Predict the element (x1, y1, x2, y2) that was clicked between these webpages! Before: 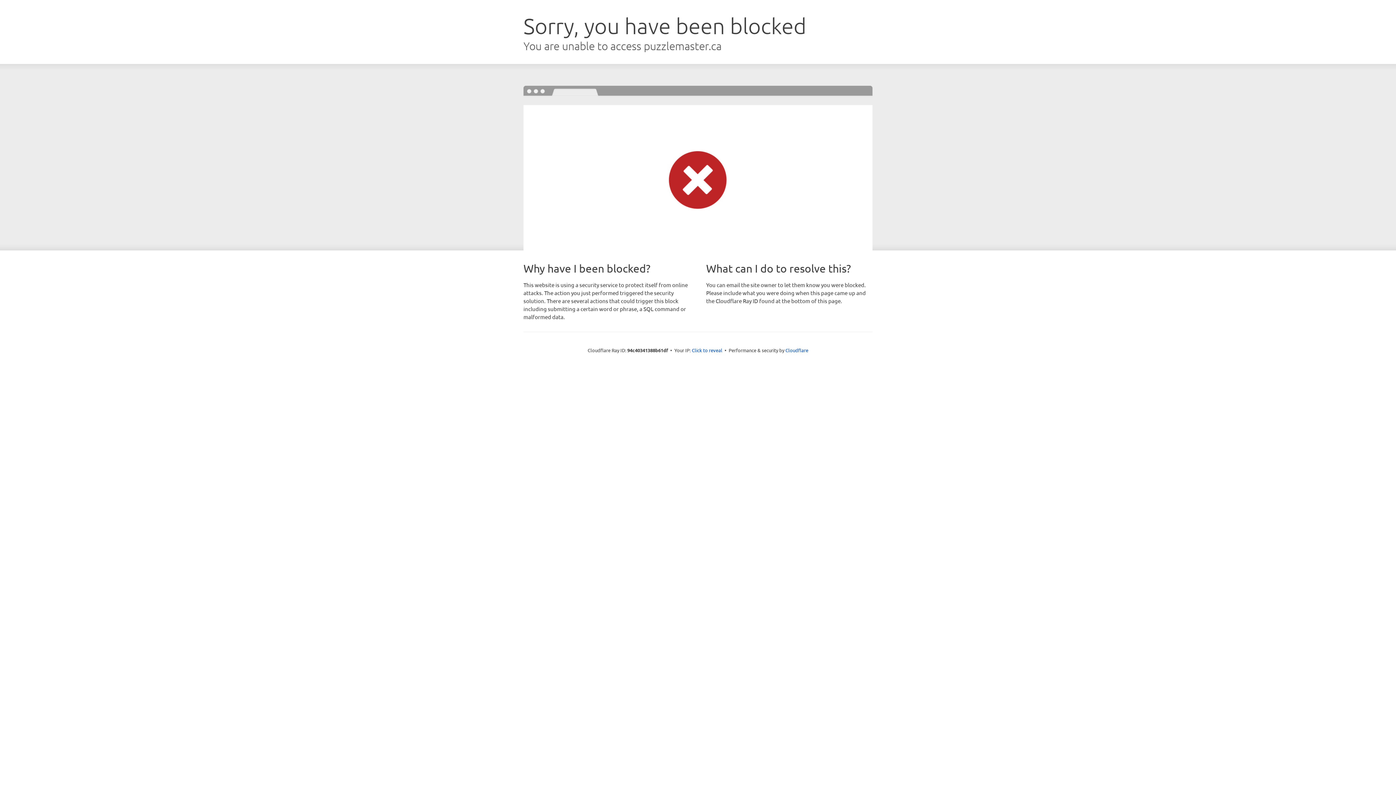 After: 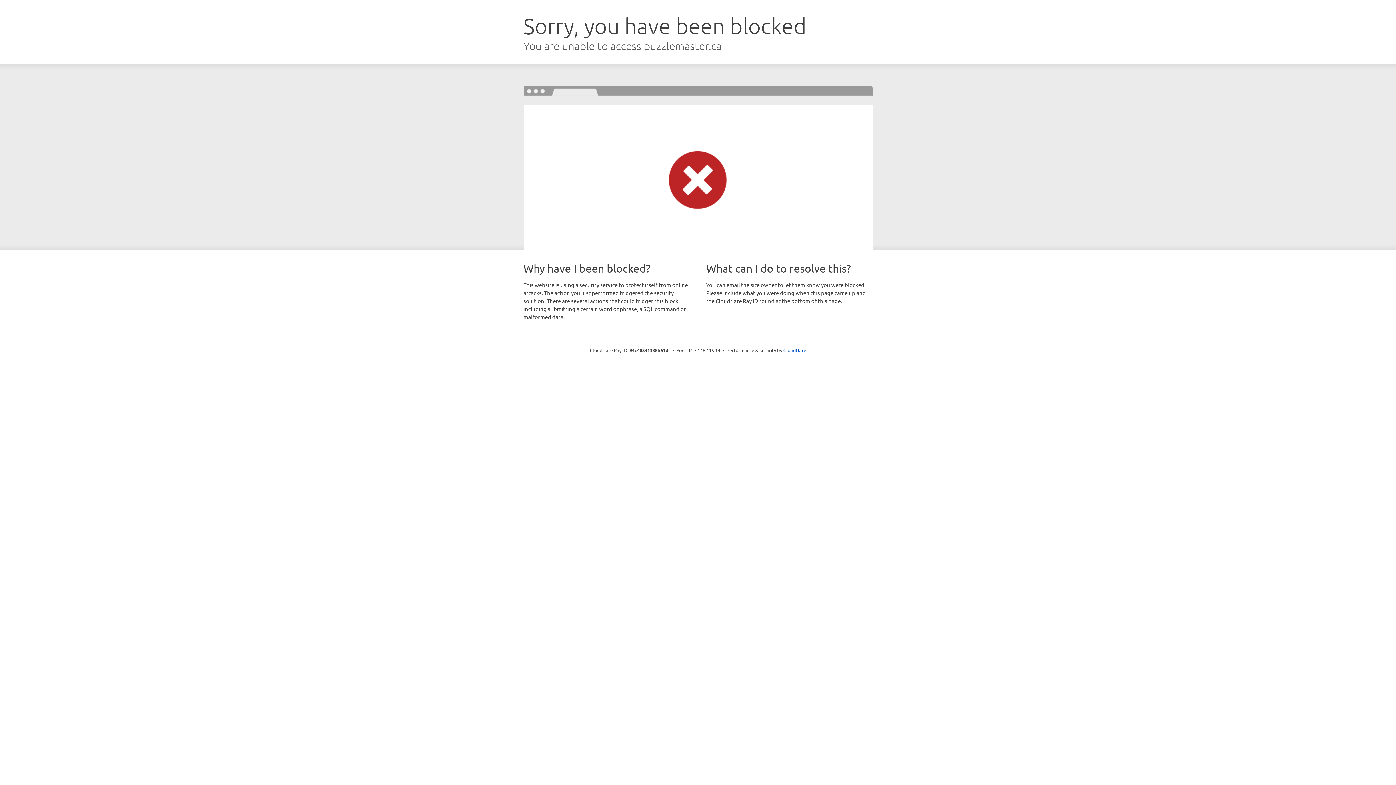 Action: label: Click to reveal bbox: (692, 346, 722, 353)